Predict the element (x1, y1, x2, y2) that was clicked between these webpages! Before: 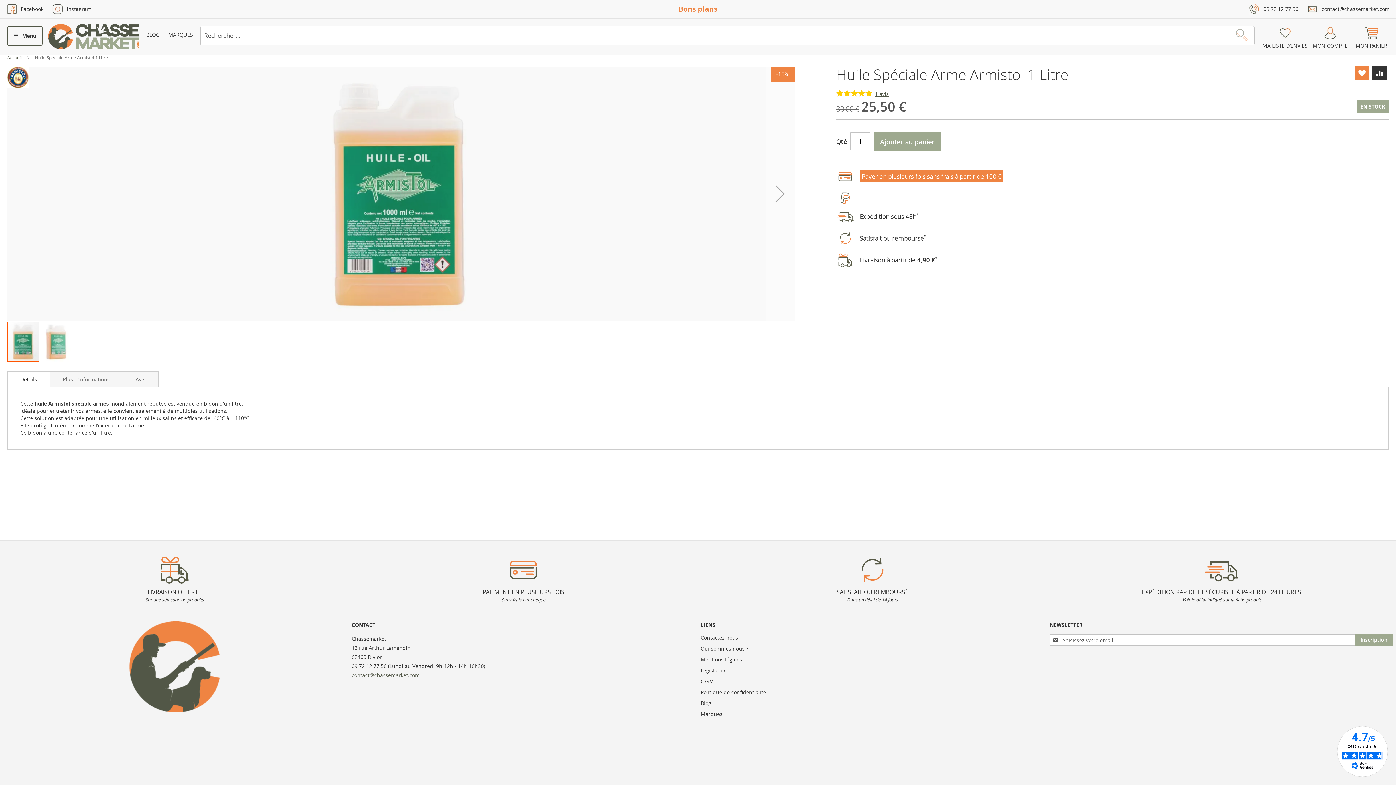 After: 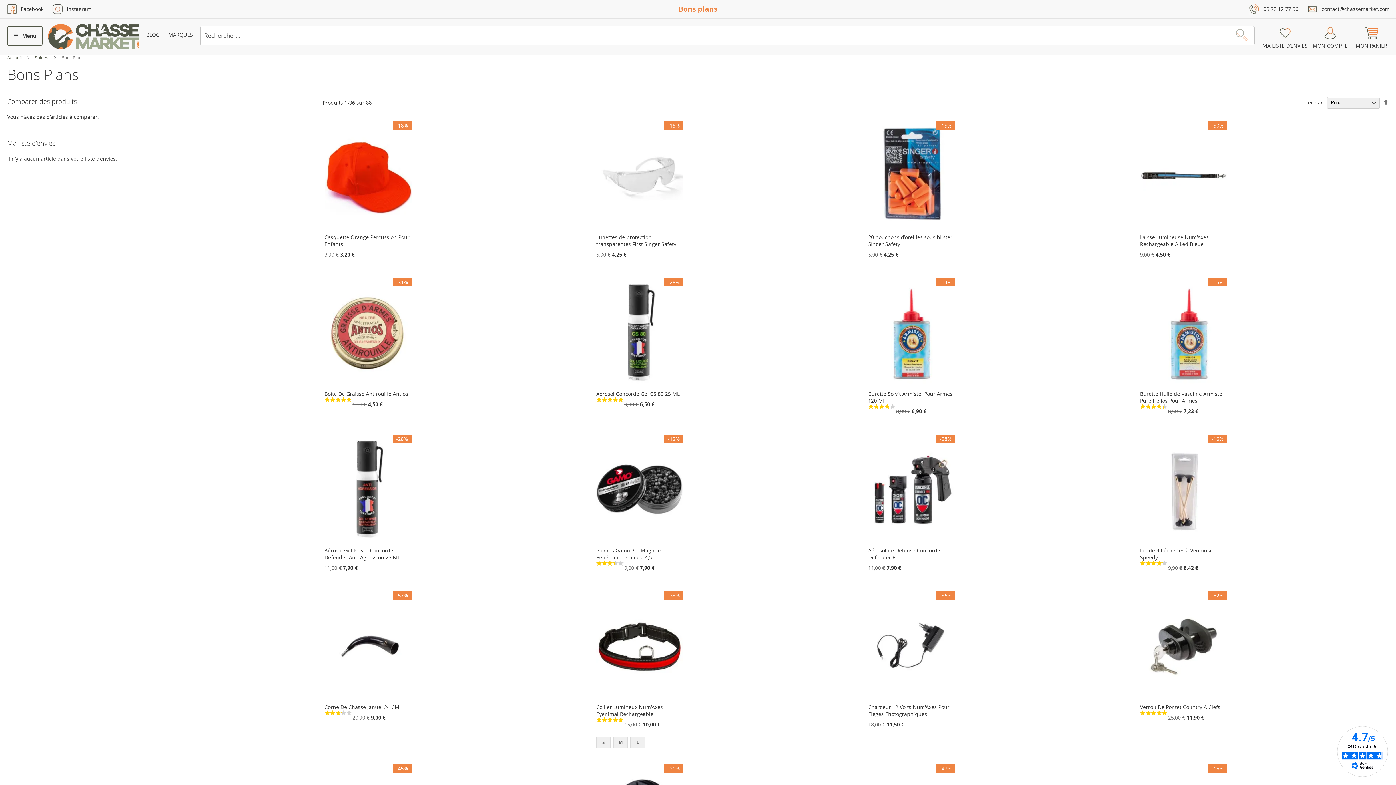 Action: bbox: (678, 4, 717, 13) label: Bons plans